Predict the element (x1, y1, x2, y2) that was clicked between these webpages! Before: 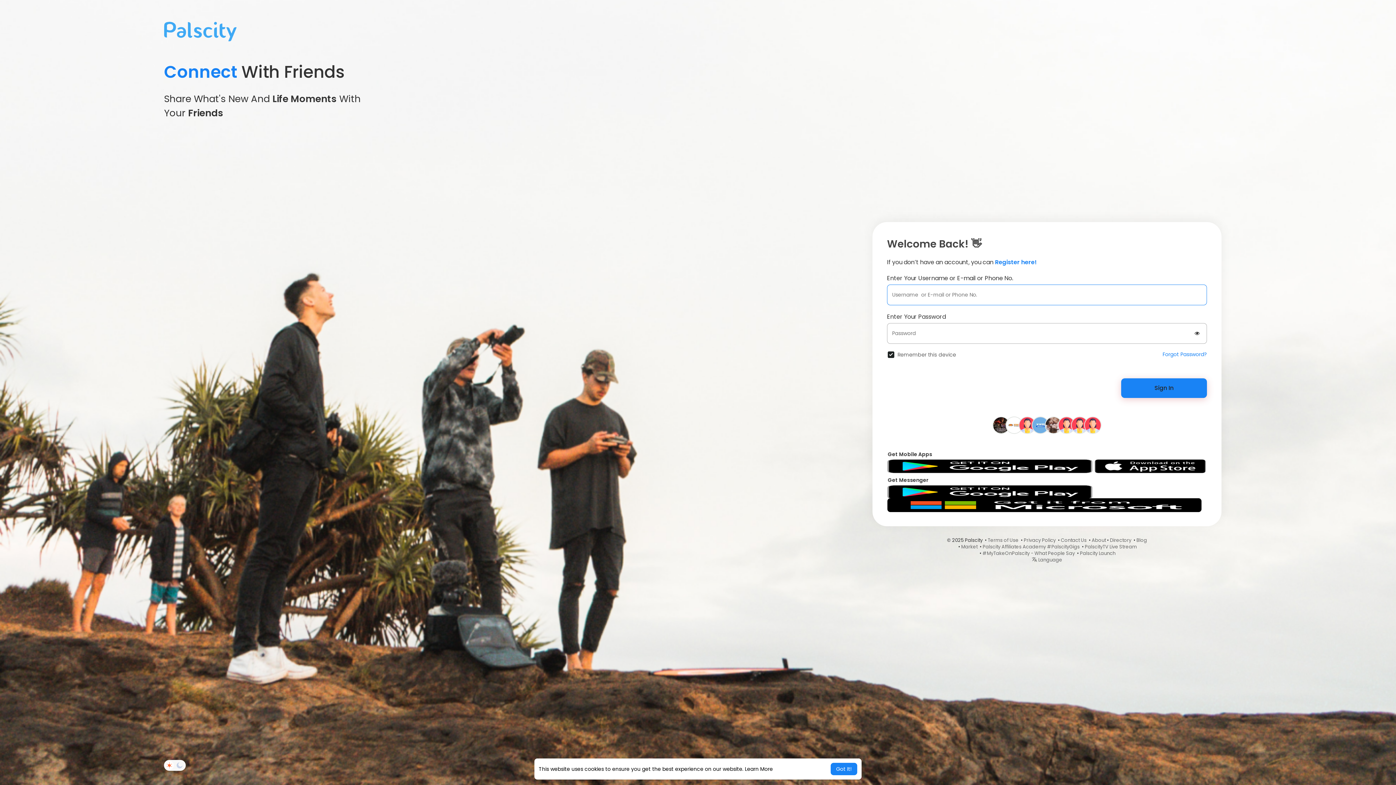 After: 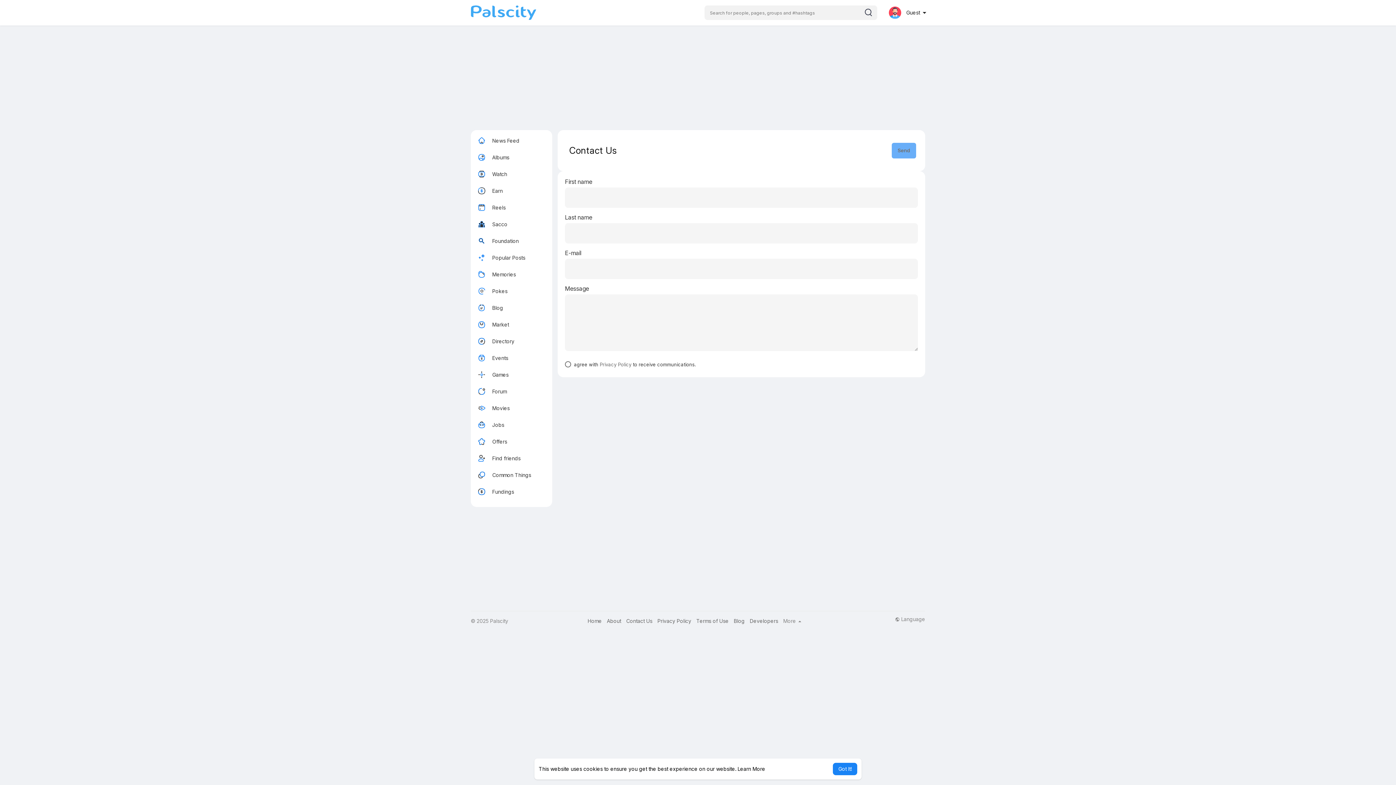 Action: bbox: (1061, 536, 1086, 543) label: Contact Us